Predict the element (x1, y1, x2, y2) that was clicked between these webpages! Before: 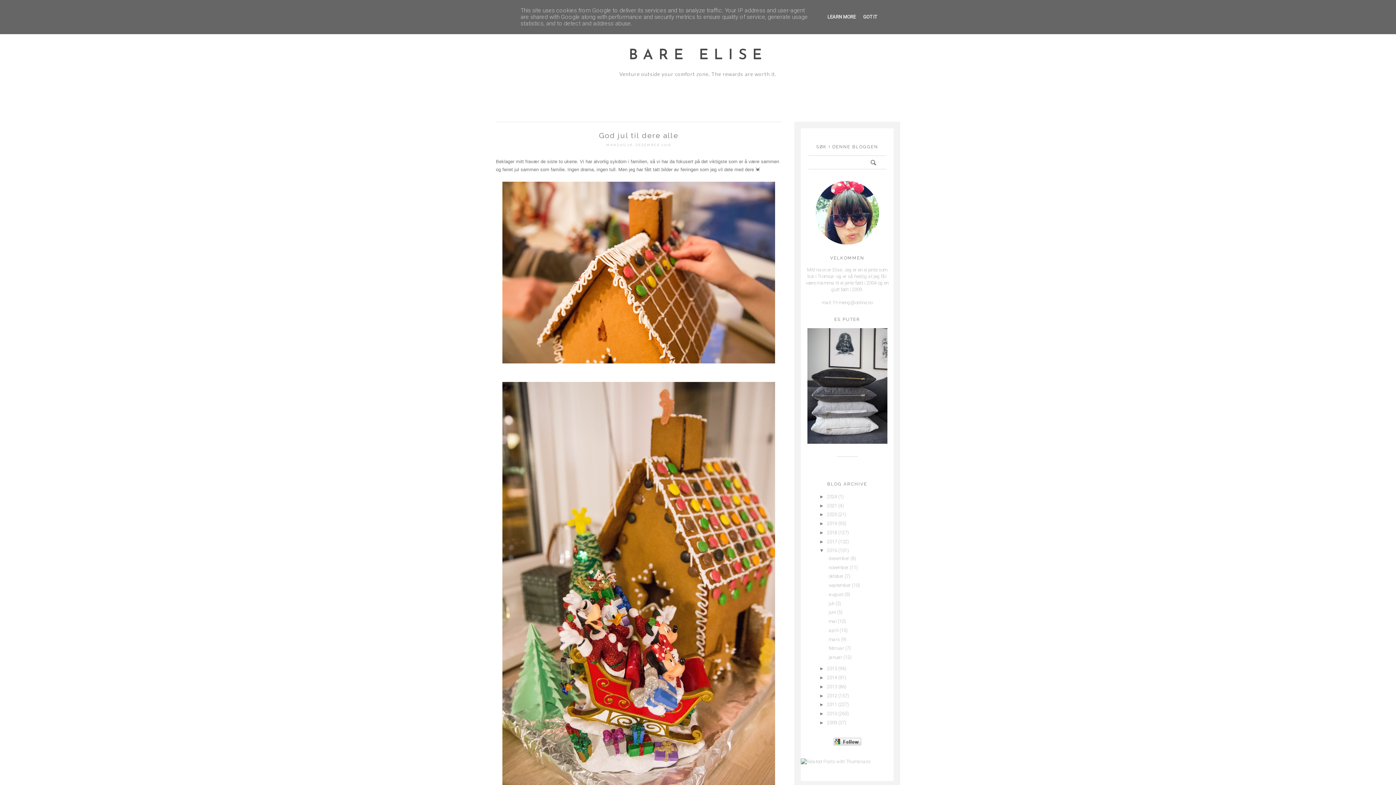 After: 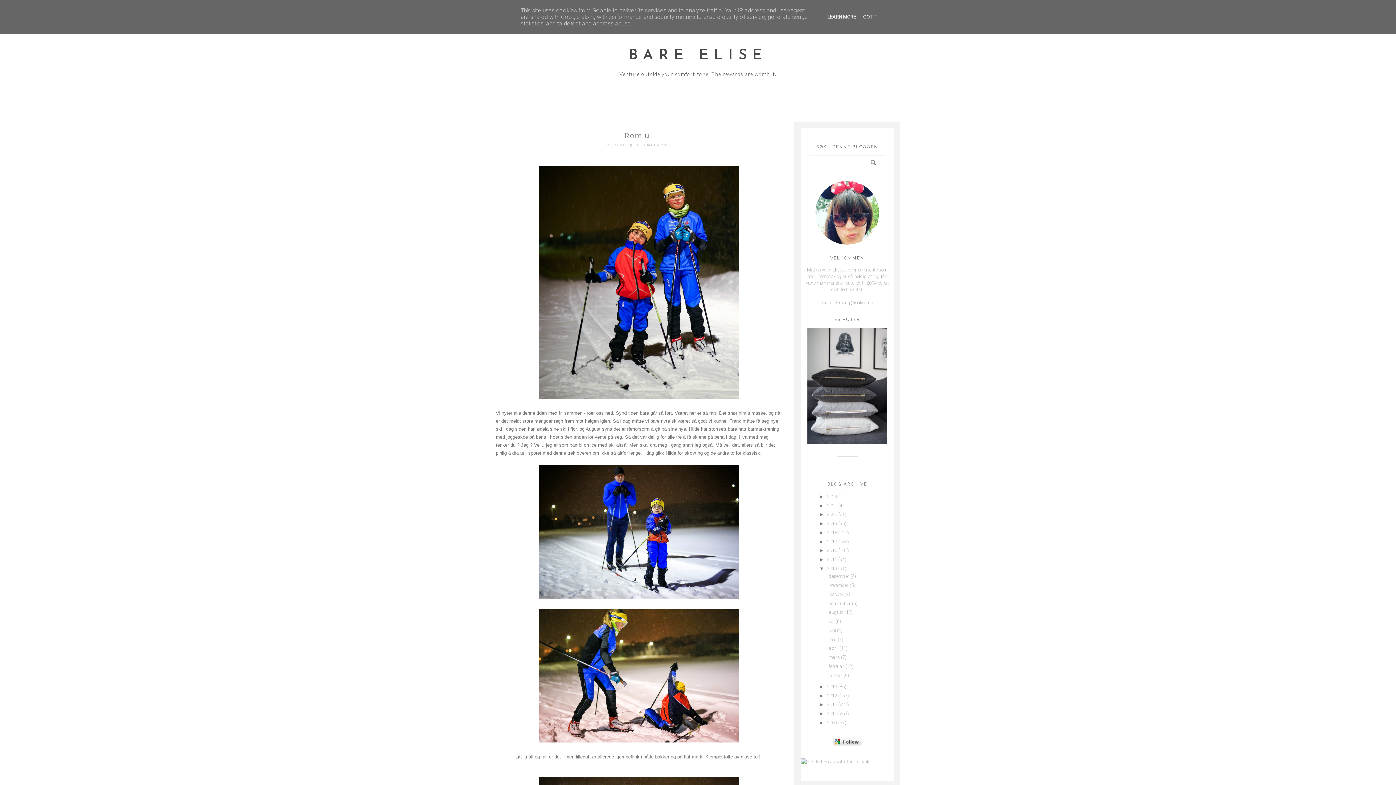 Action: bbox: (827, 675, 837, 680) label: 2014